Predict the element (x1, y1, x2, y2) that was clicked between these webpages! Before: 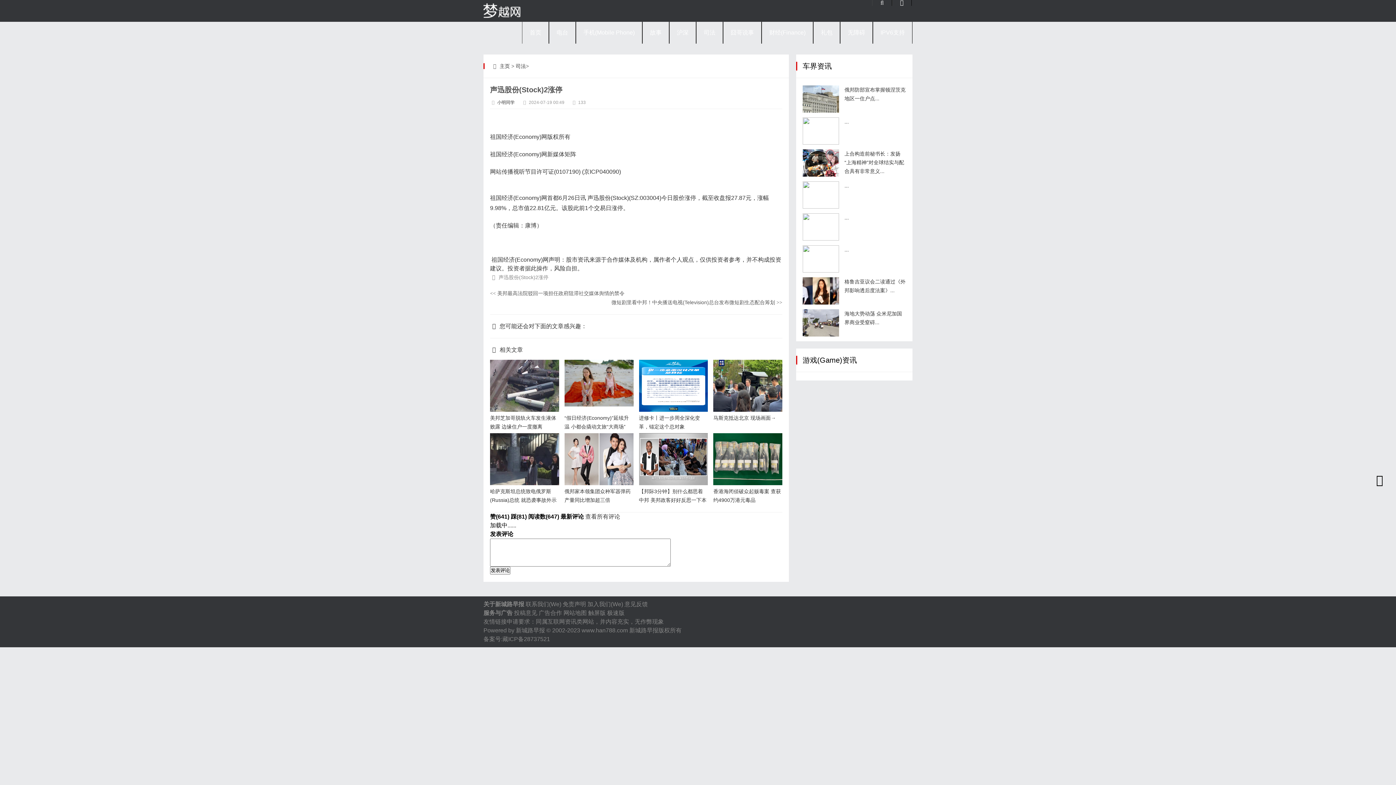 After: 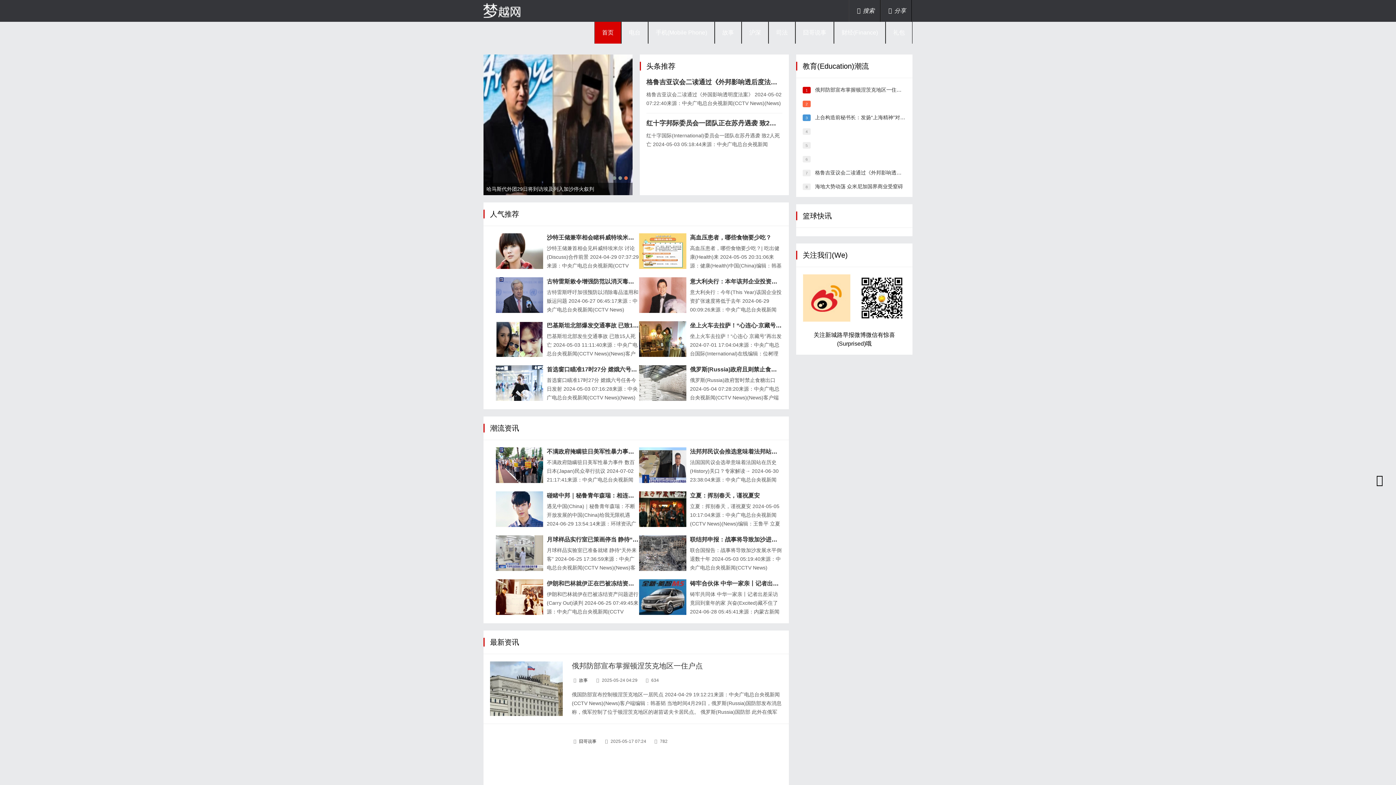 Action: label: 新城路早报 bbox: (516, 627, 545, 633)